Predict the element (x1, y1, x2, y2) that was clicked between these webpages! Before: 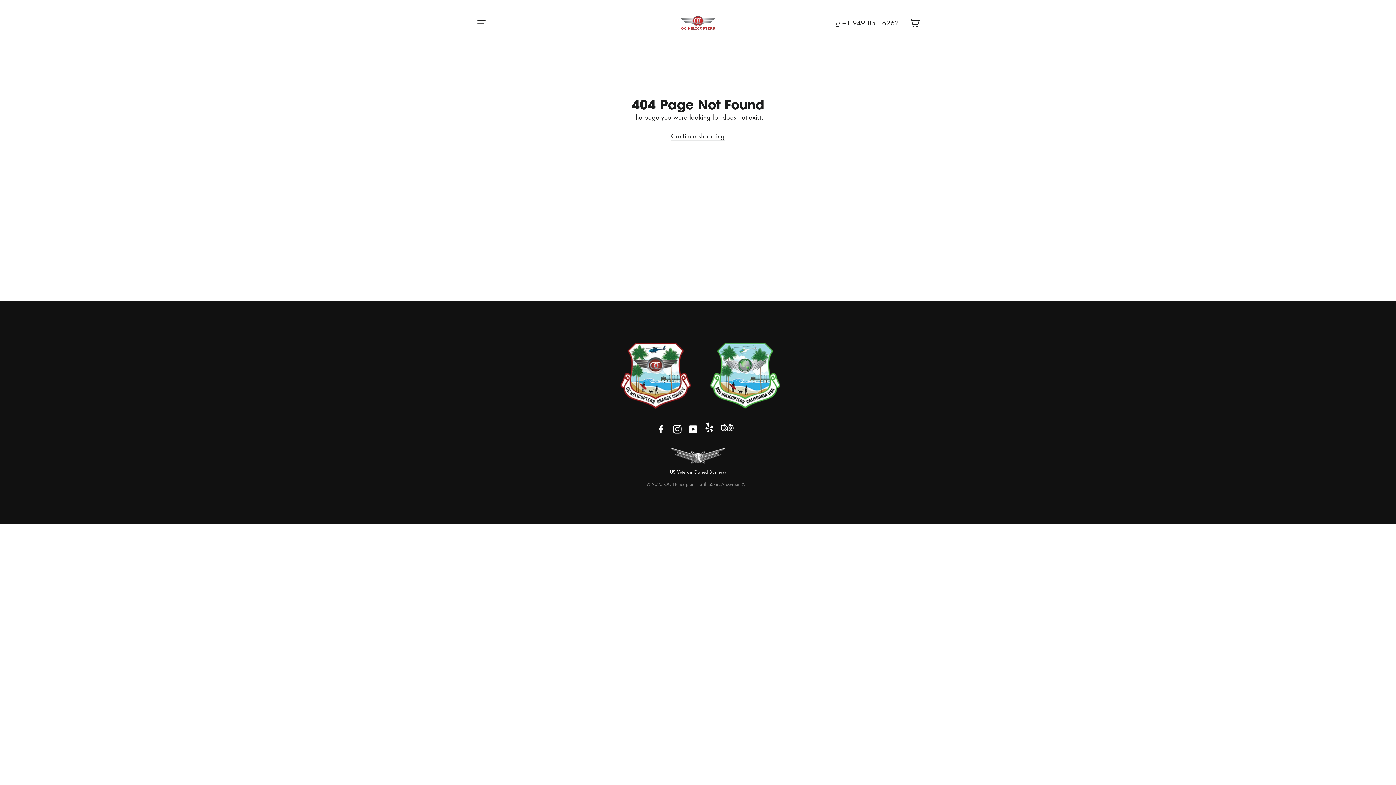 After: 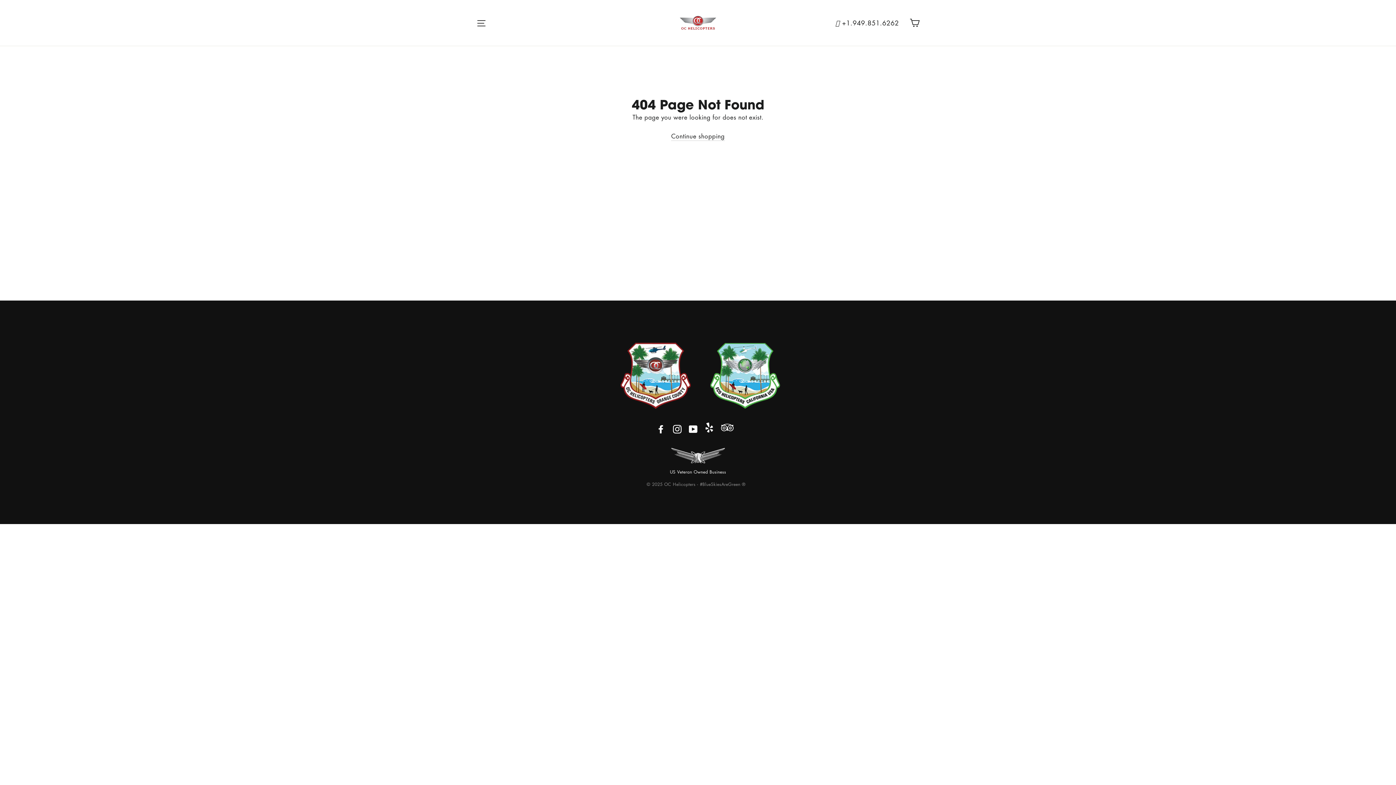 Action: label: YouTube bbox: (689, 423, 697, 433)